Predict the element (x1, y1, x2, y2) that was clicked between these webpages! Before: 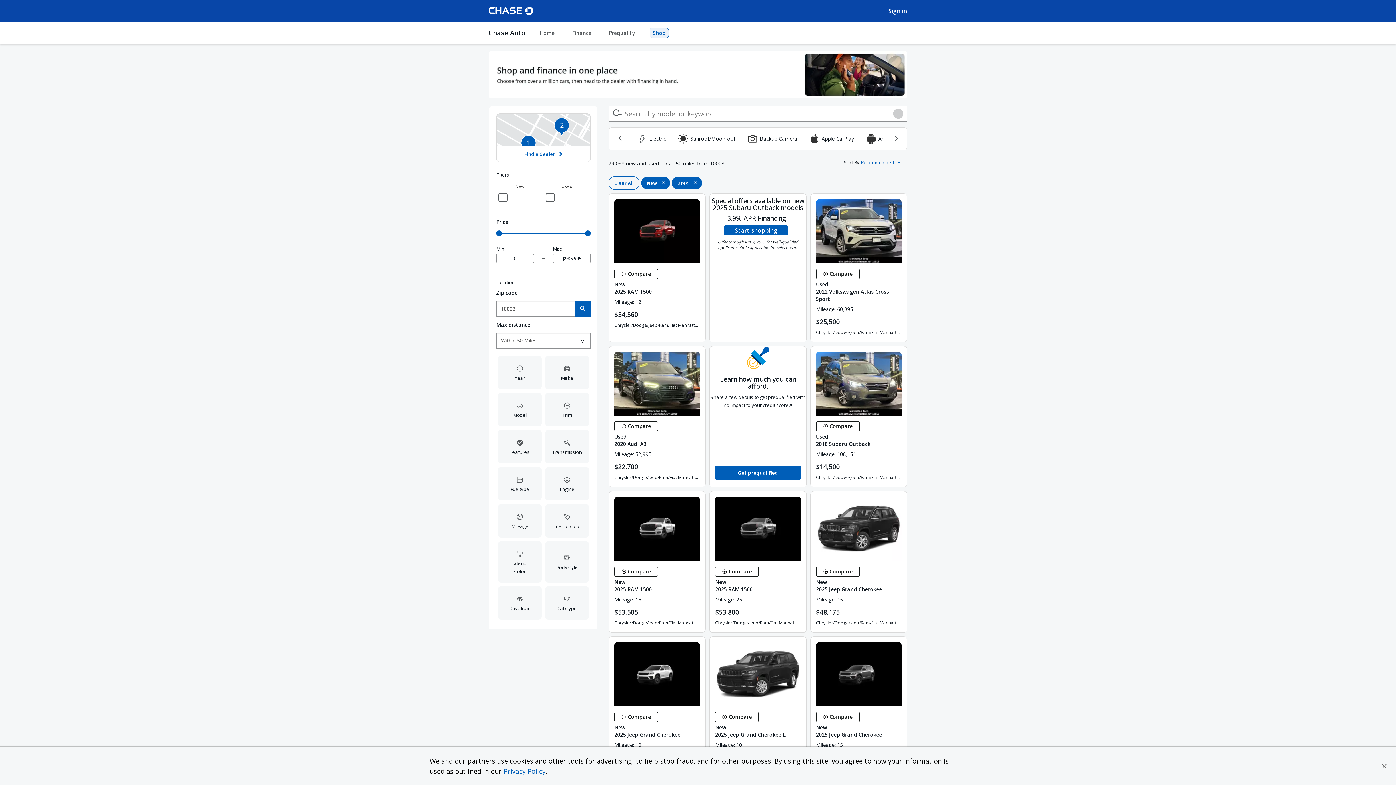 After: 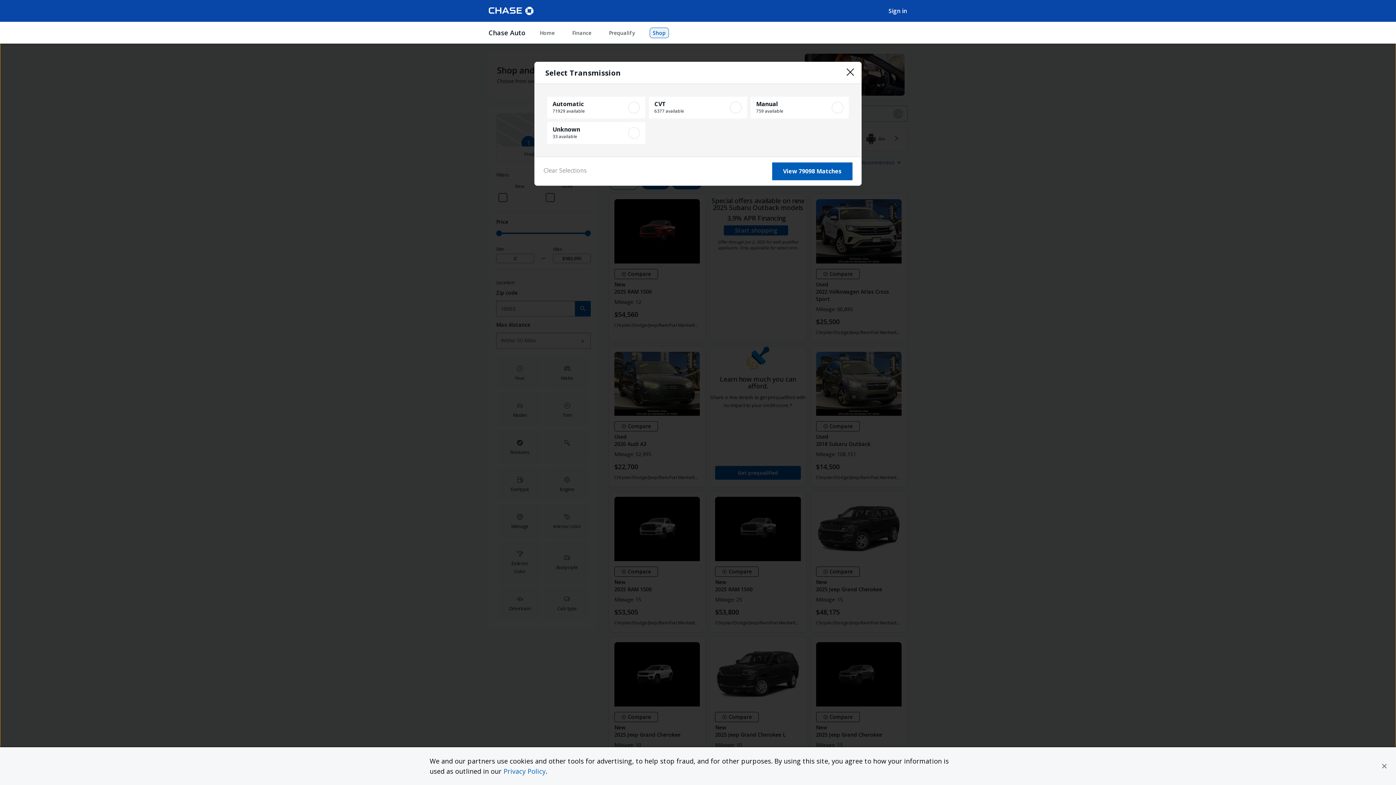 Action: bbox: (545, 430, 589, 463) label: Open Transmission filter options